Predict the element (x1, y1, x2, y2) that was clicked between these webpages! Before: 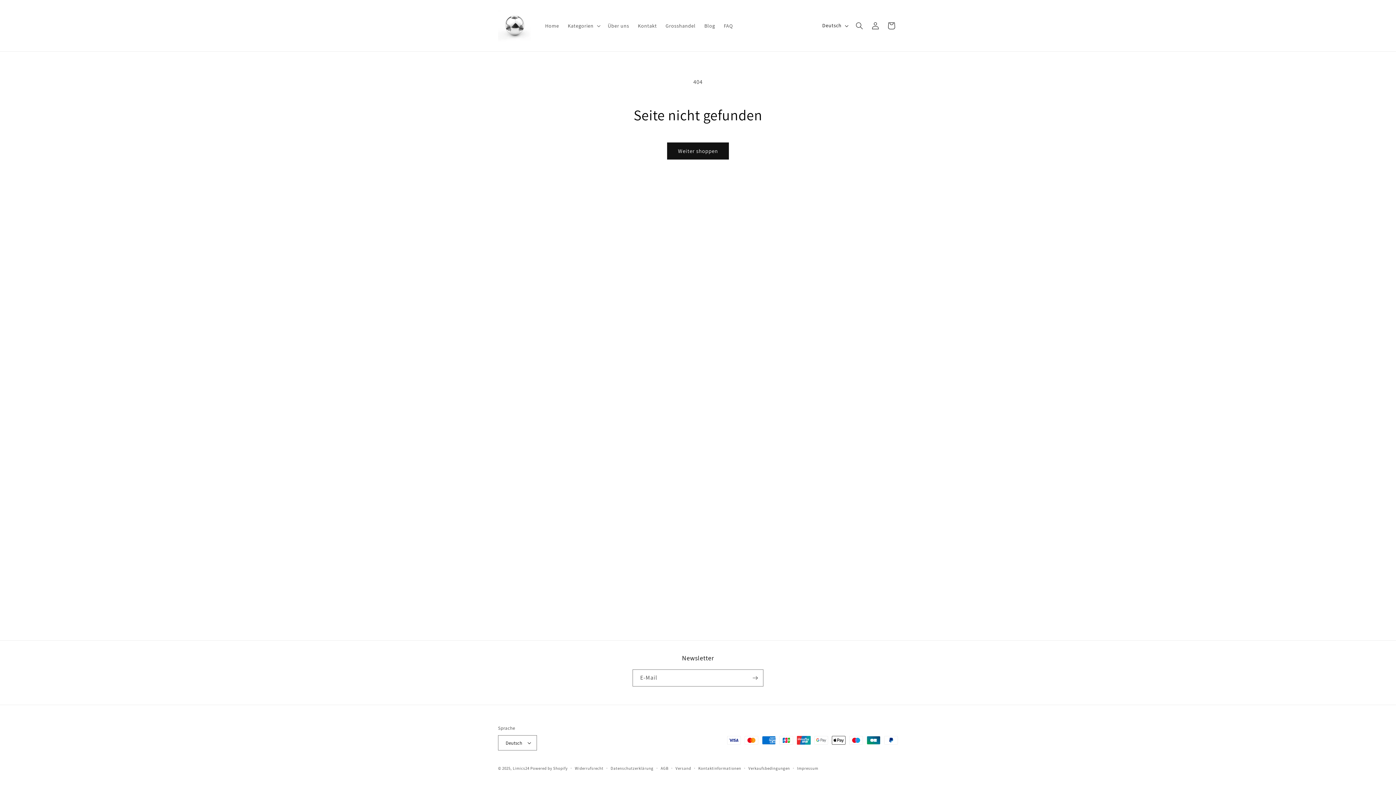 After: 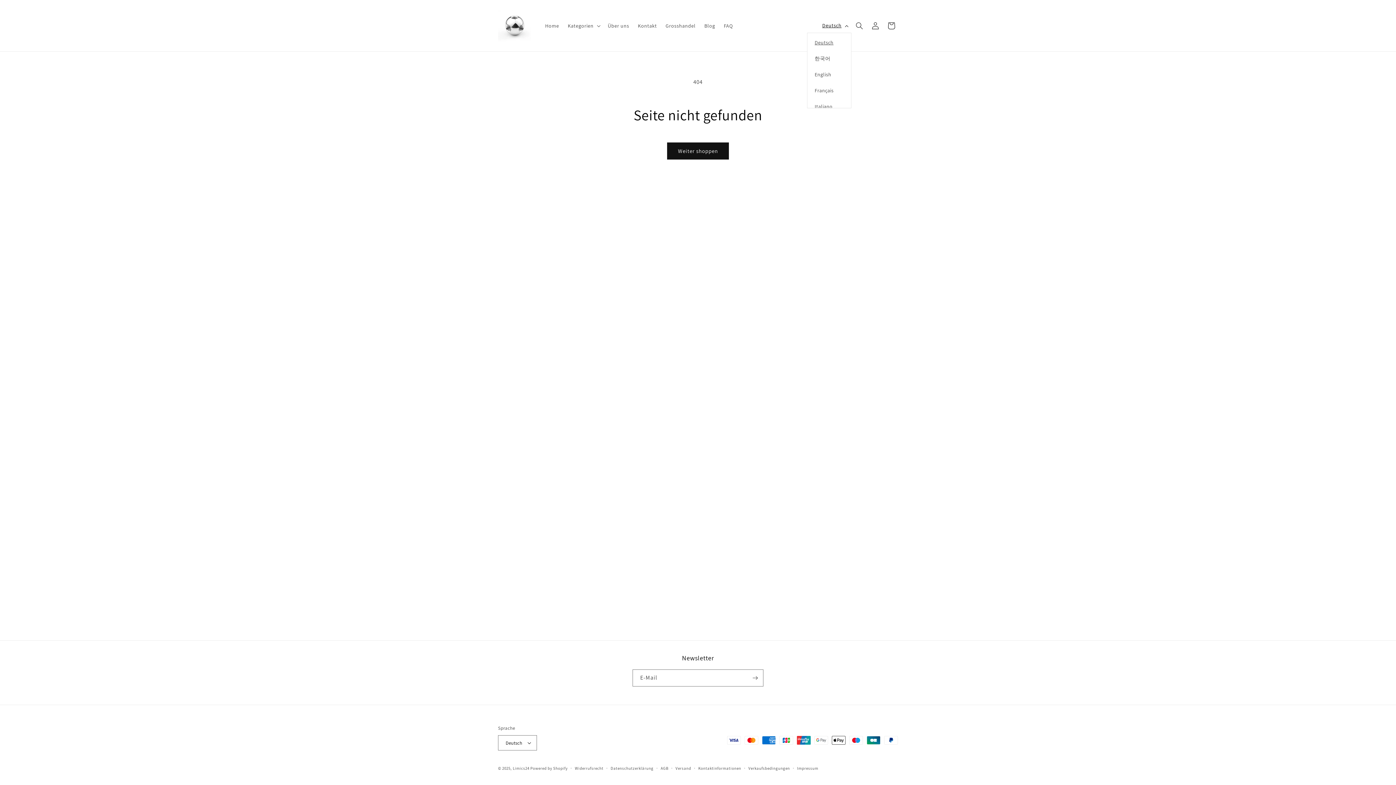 Action: bbox: (818, 18, 851, 32) label: Deutsch